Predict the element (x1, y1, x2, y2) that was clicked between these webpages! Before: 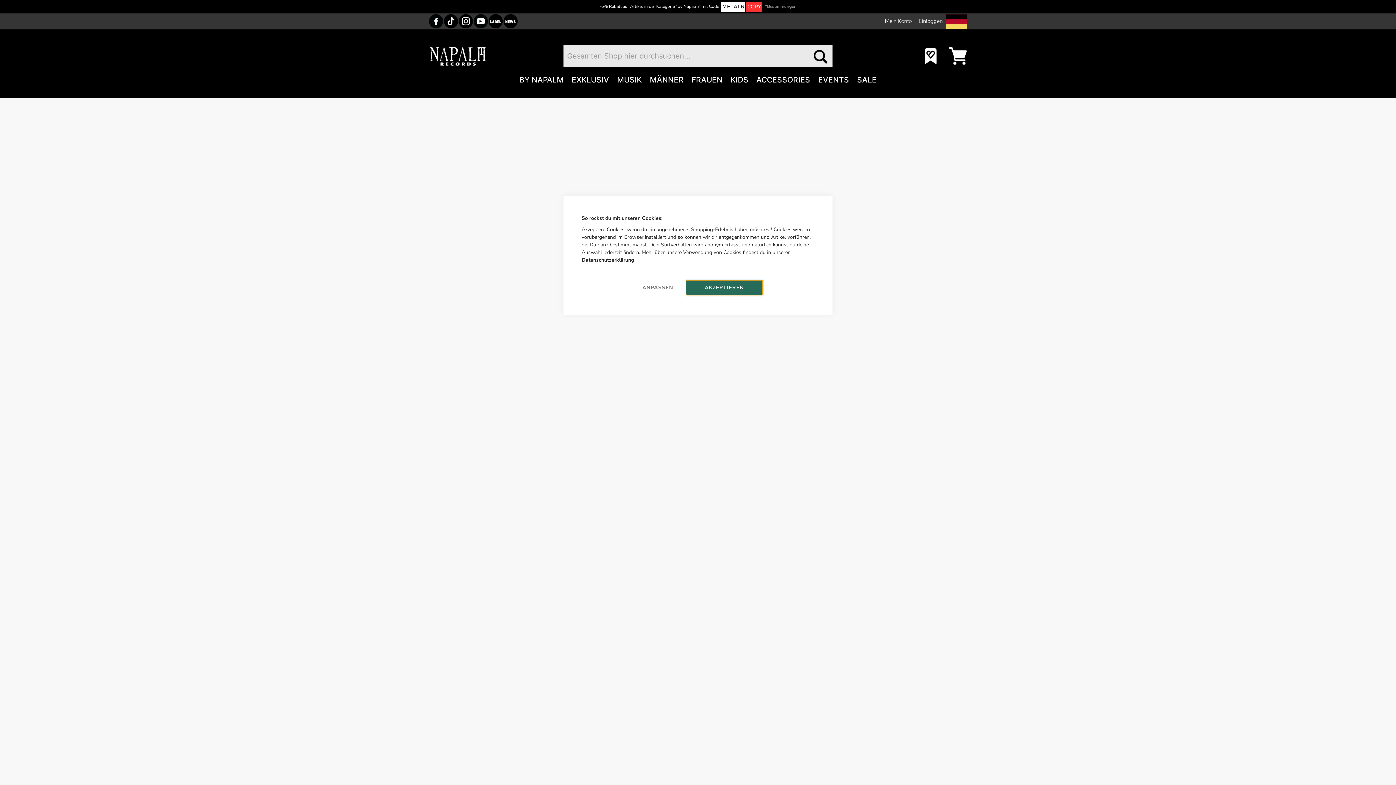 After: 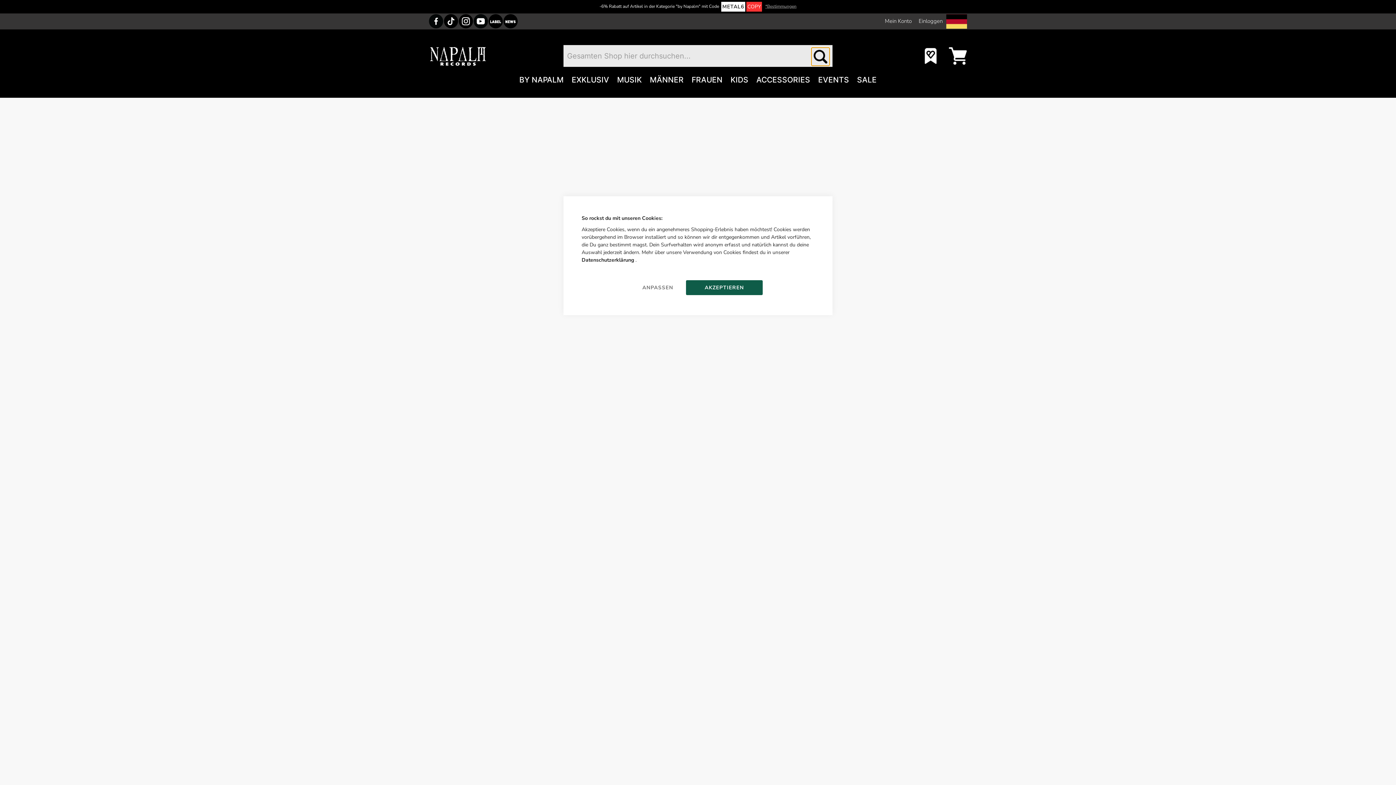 Action: label: Search bbox: (811, 47, 829, 65)